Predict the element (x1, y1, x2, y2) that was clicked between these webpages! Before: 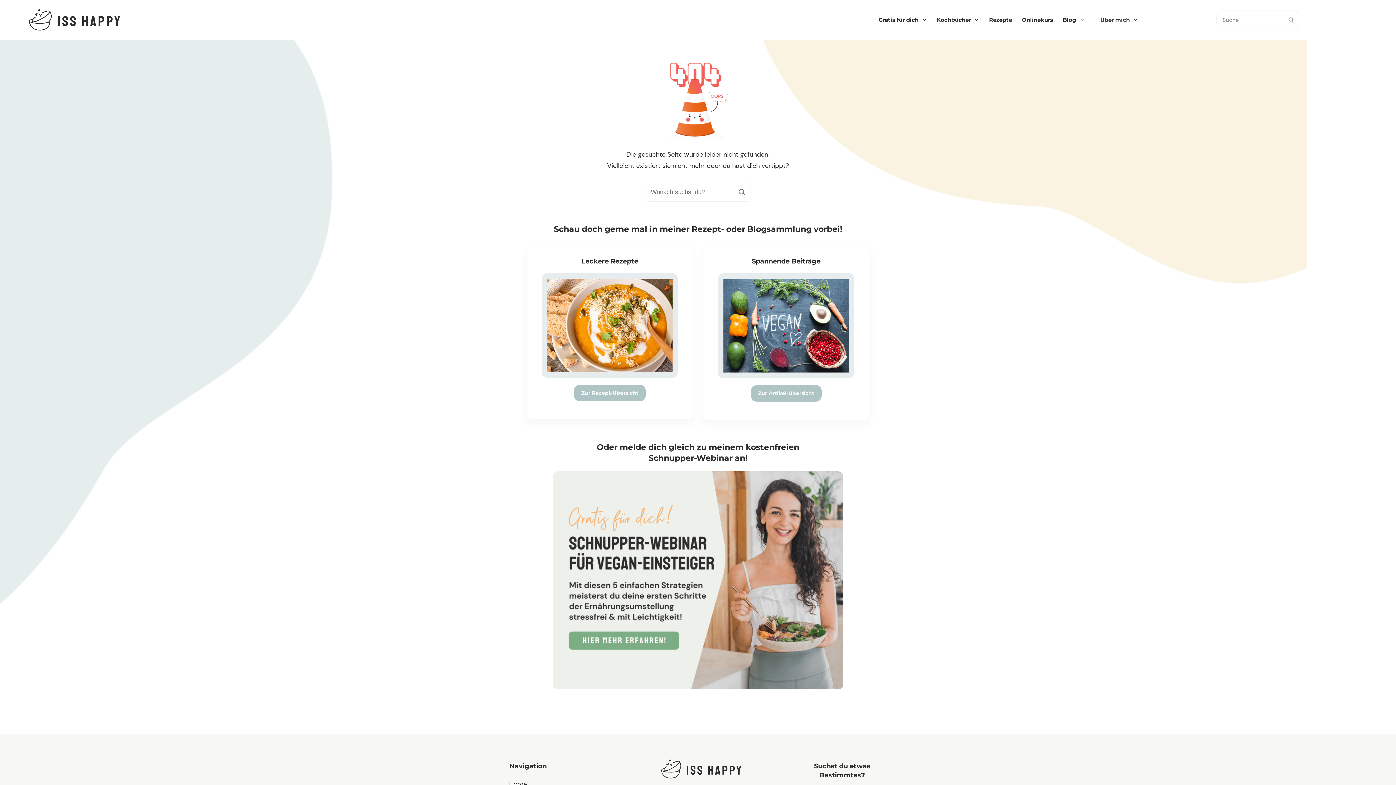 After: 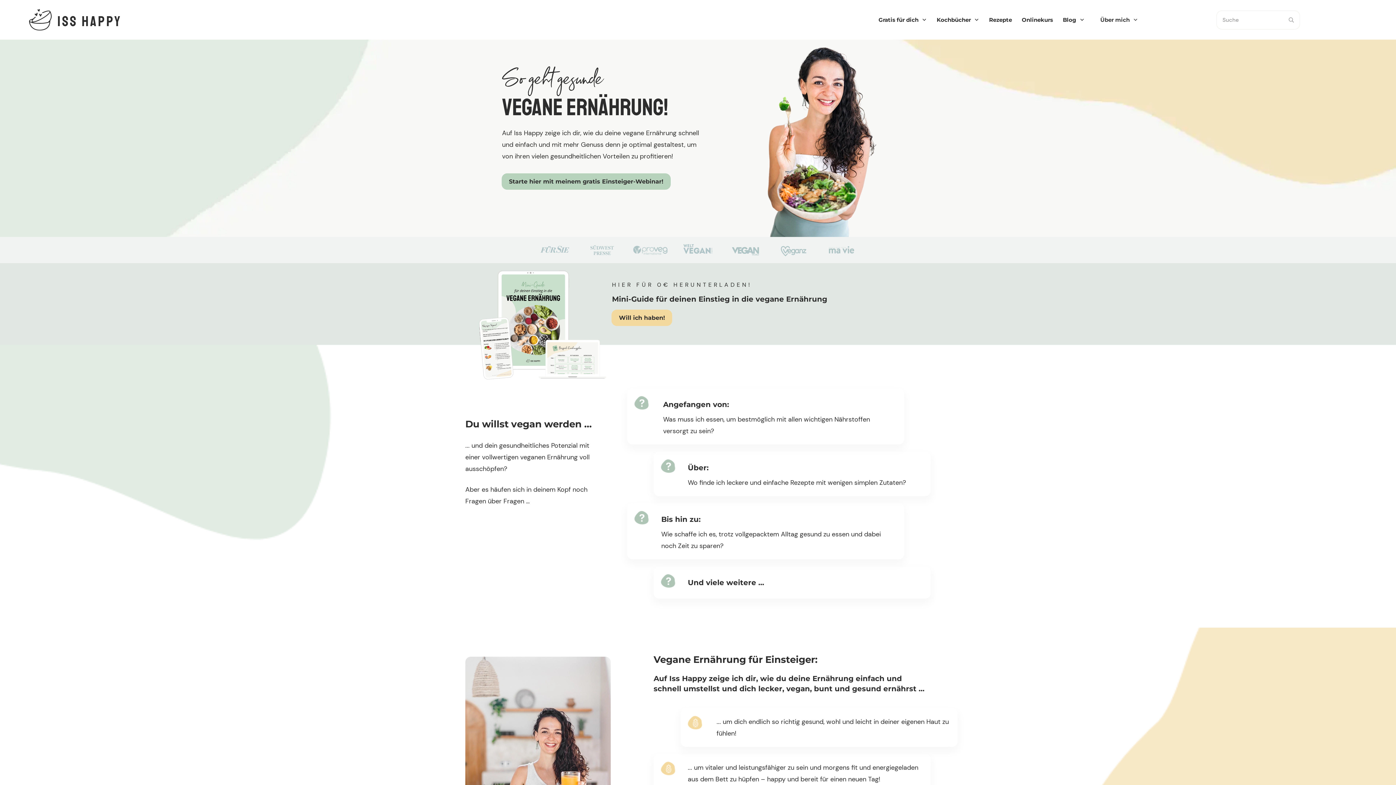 Action: bbox: (29, 9, 120, 30)